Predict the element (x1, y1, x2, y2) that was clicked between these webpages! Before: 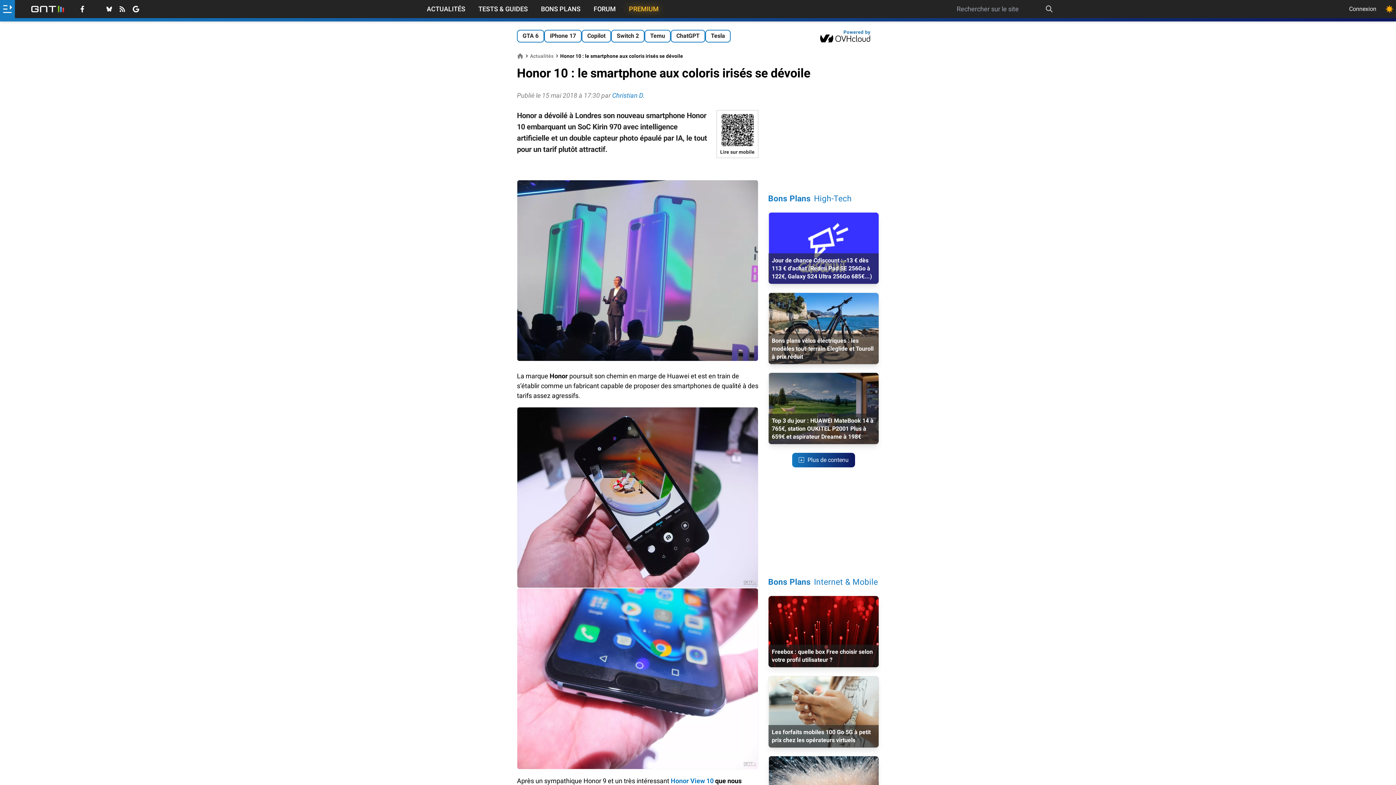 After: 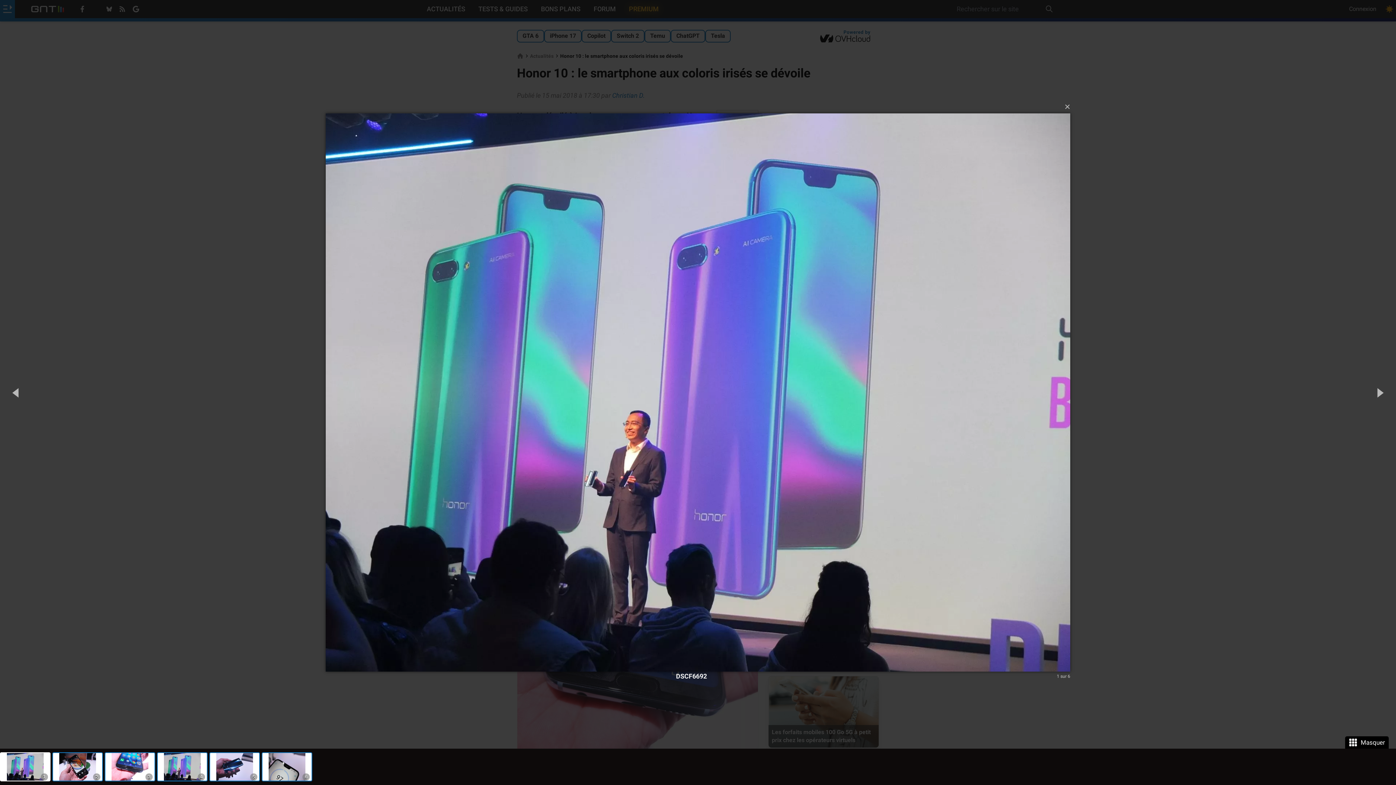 Action: bbox: (517, 180, 758, 361)